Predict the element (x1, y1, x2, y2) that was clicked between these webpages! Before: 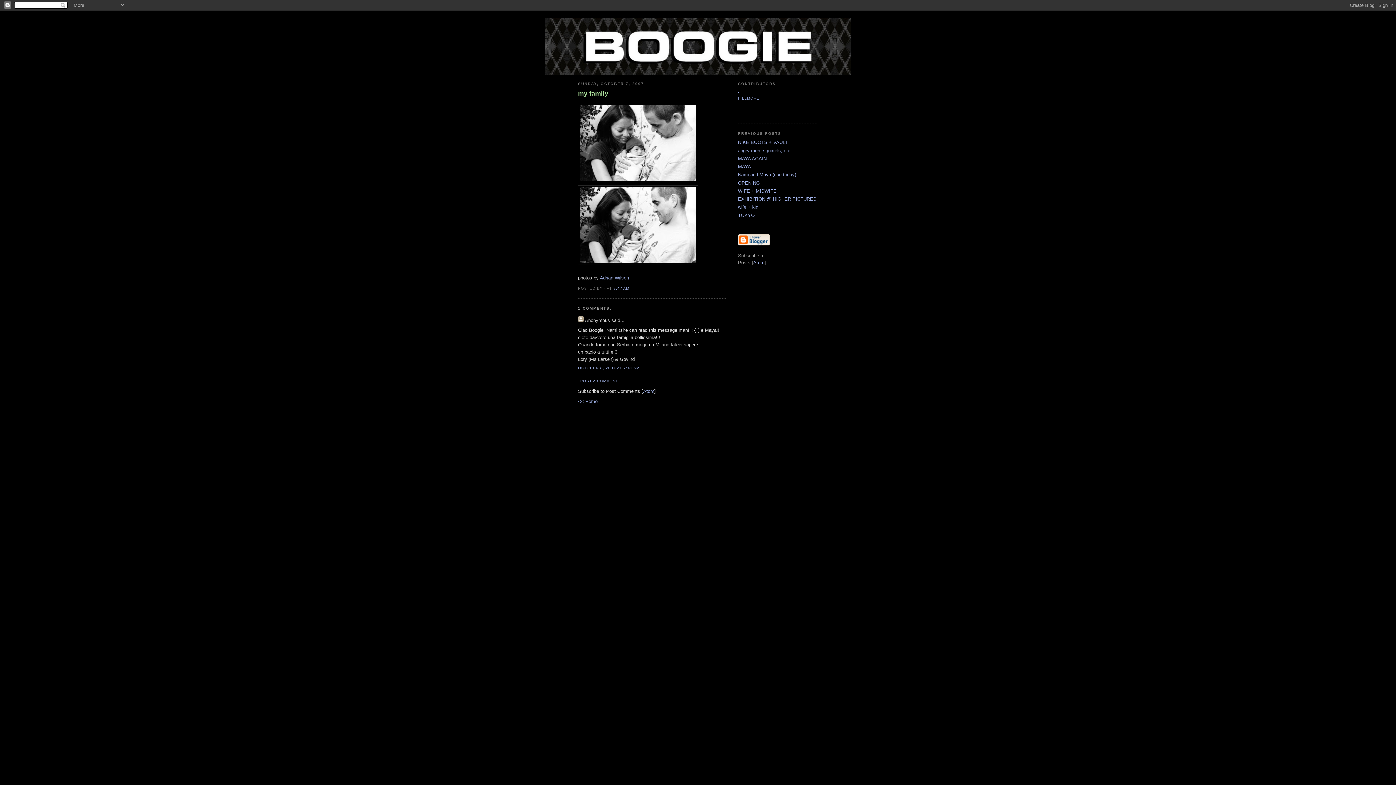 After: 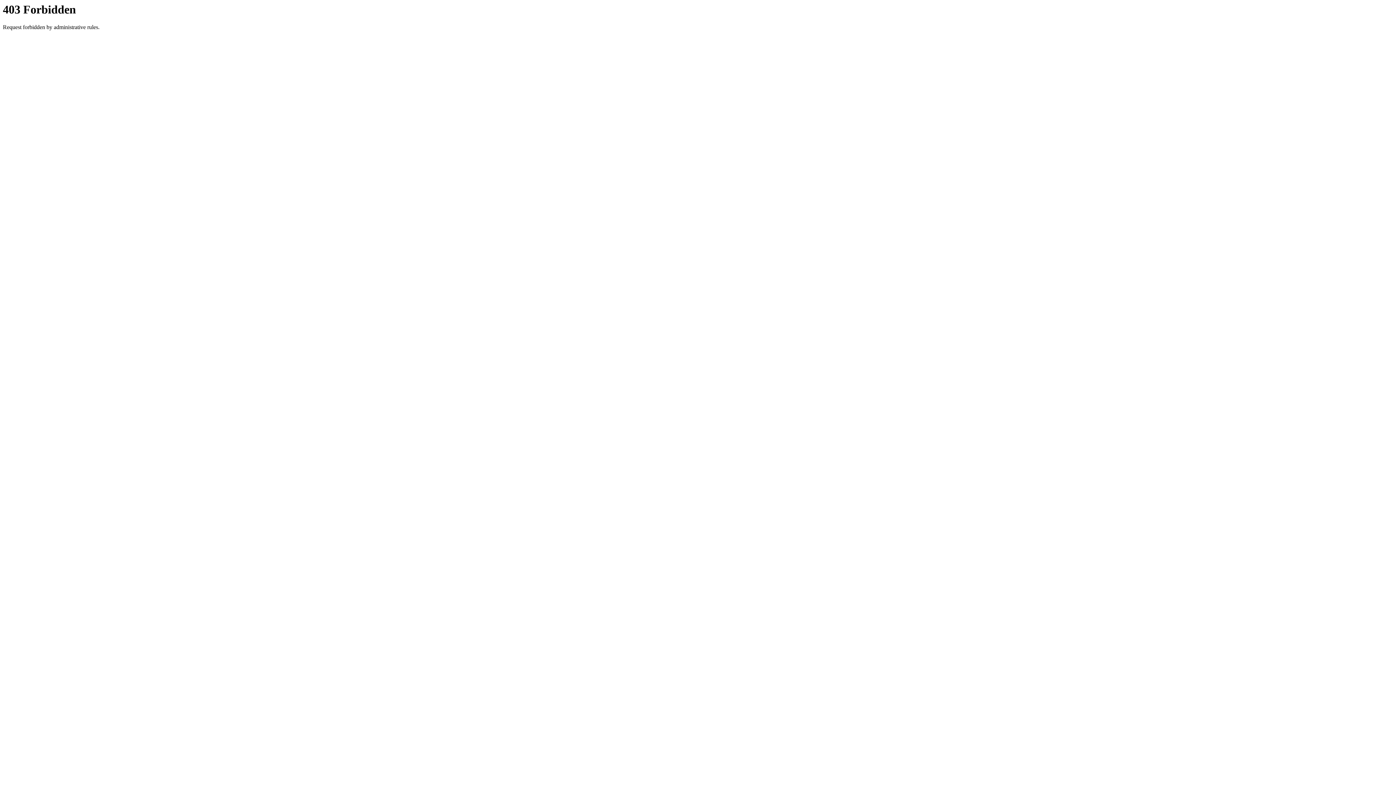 Action: bbox: (600, 275, 629, 280) label: Adrian Wilson